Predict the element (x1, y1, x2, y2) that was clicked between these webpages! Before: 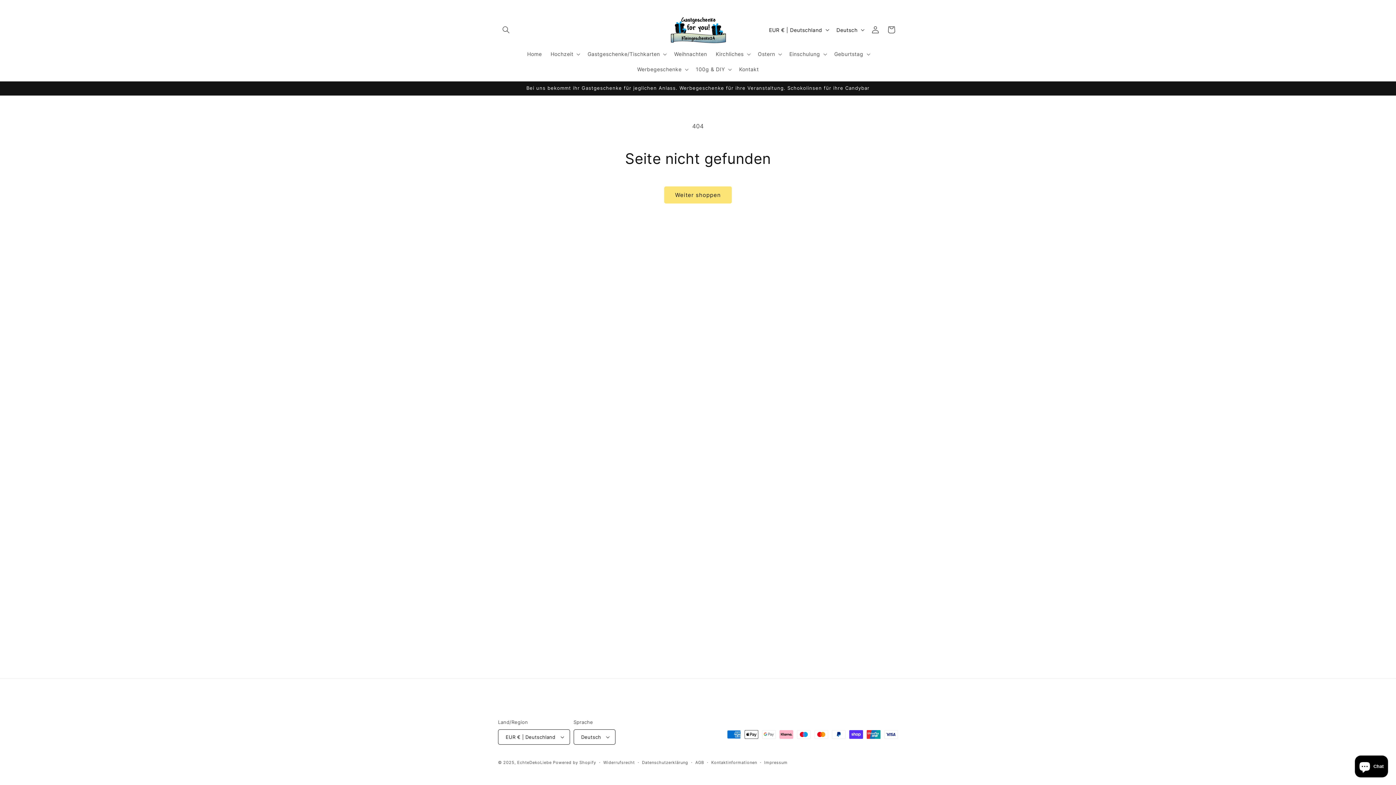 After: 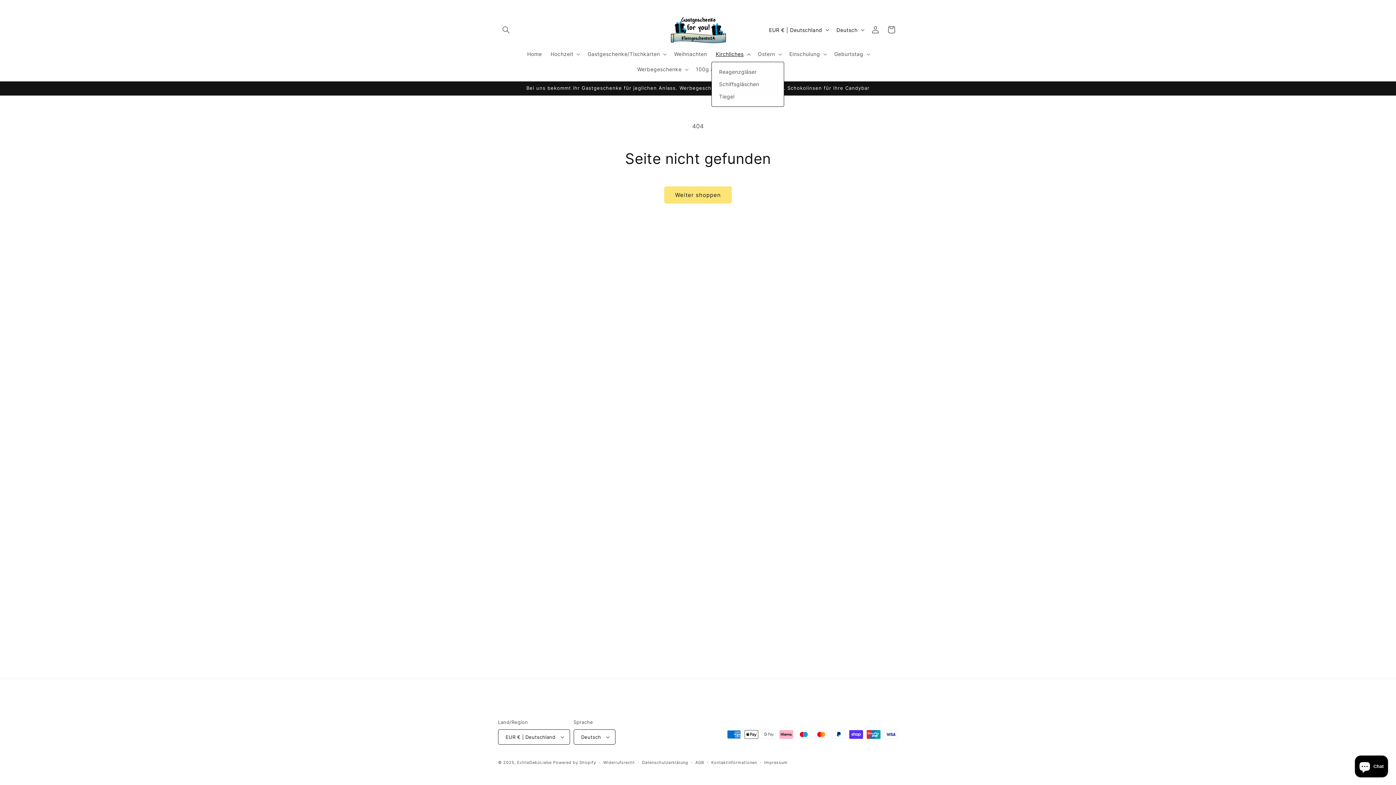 Action: bbox: (711, 46, 753, 61) label: Kirchliches